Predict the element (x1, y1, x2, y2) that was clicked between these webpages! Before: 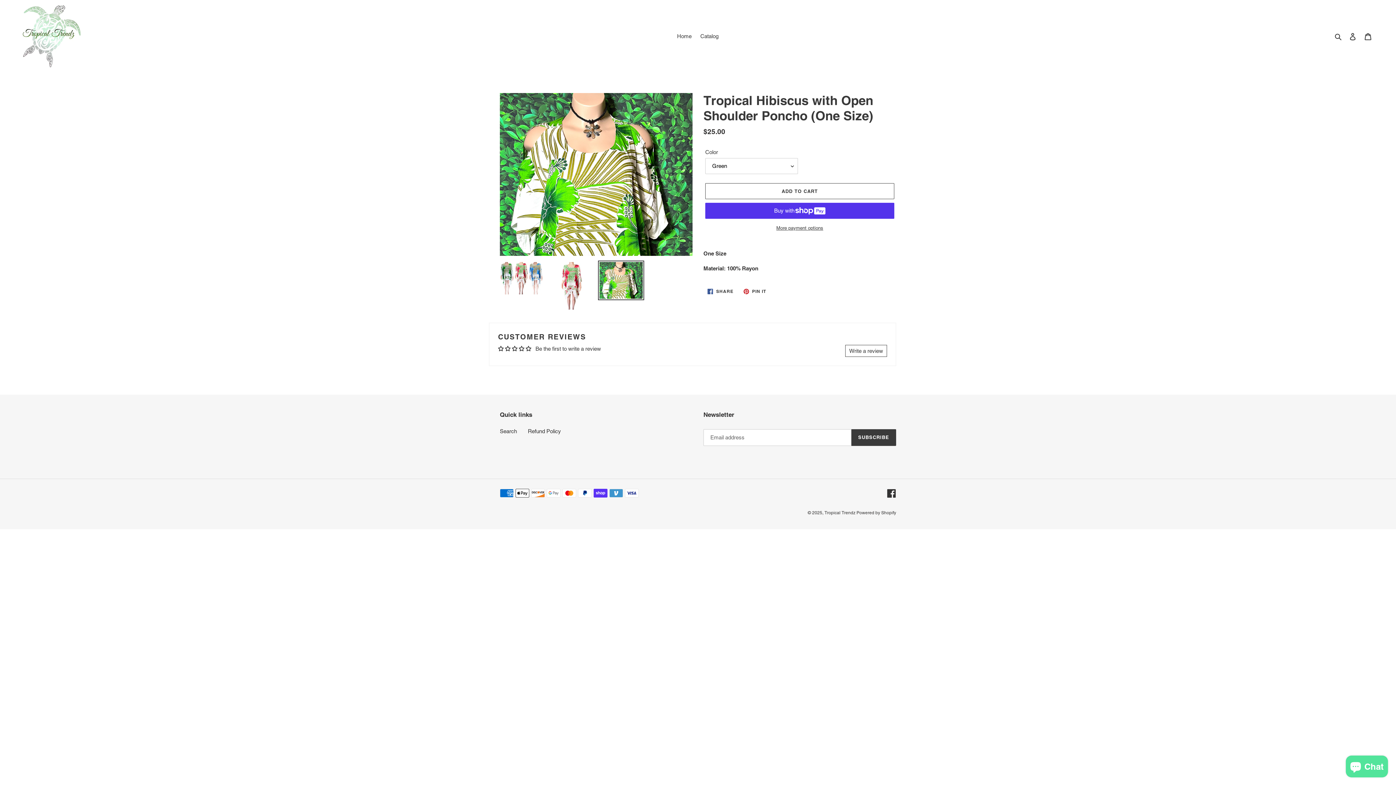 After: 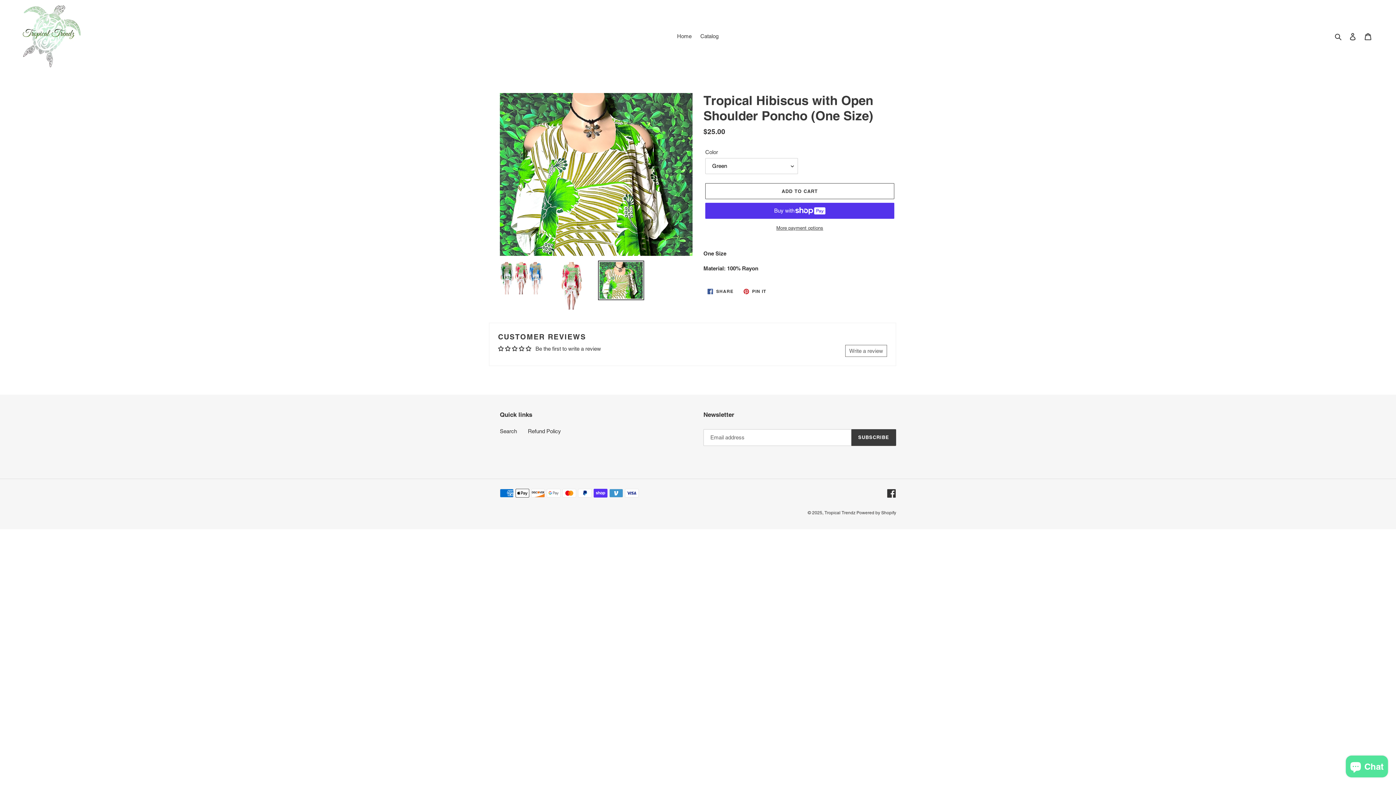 Action: label: Write a review bbox: (845, 344, 887, 356)